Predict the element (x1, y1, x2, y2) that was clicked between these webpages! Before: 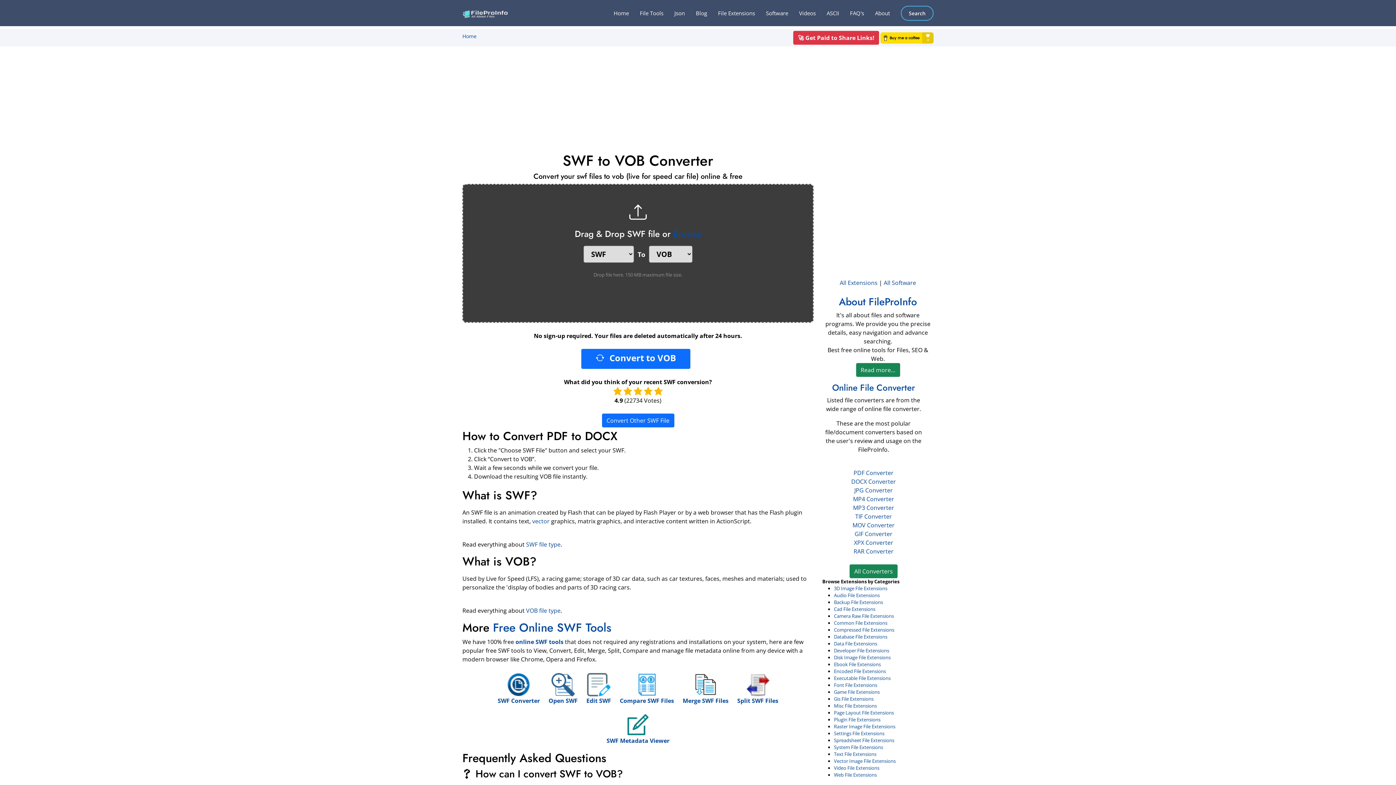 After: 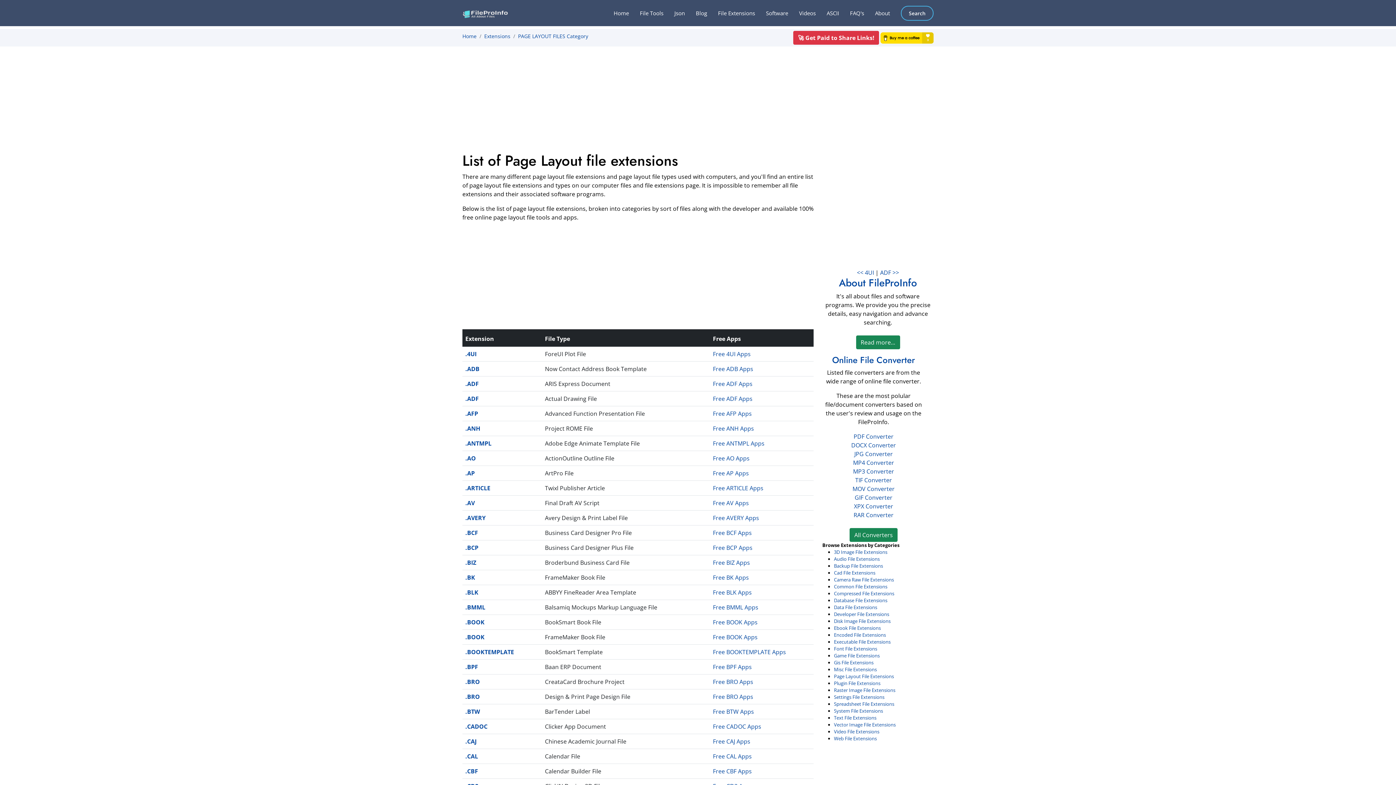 Action: label: Page Layout File Extensions bbox: (834, 709, 894, 716)